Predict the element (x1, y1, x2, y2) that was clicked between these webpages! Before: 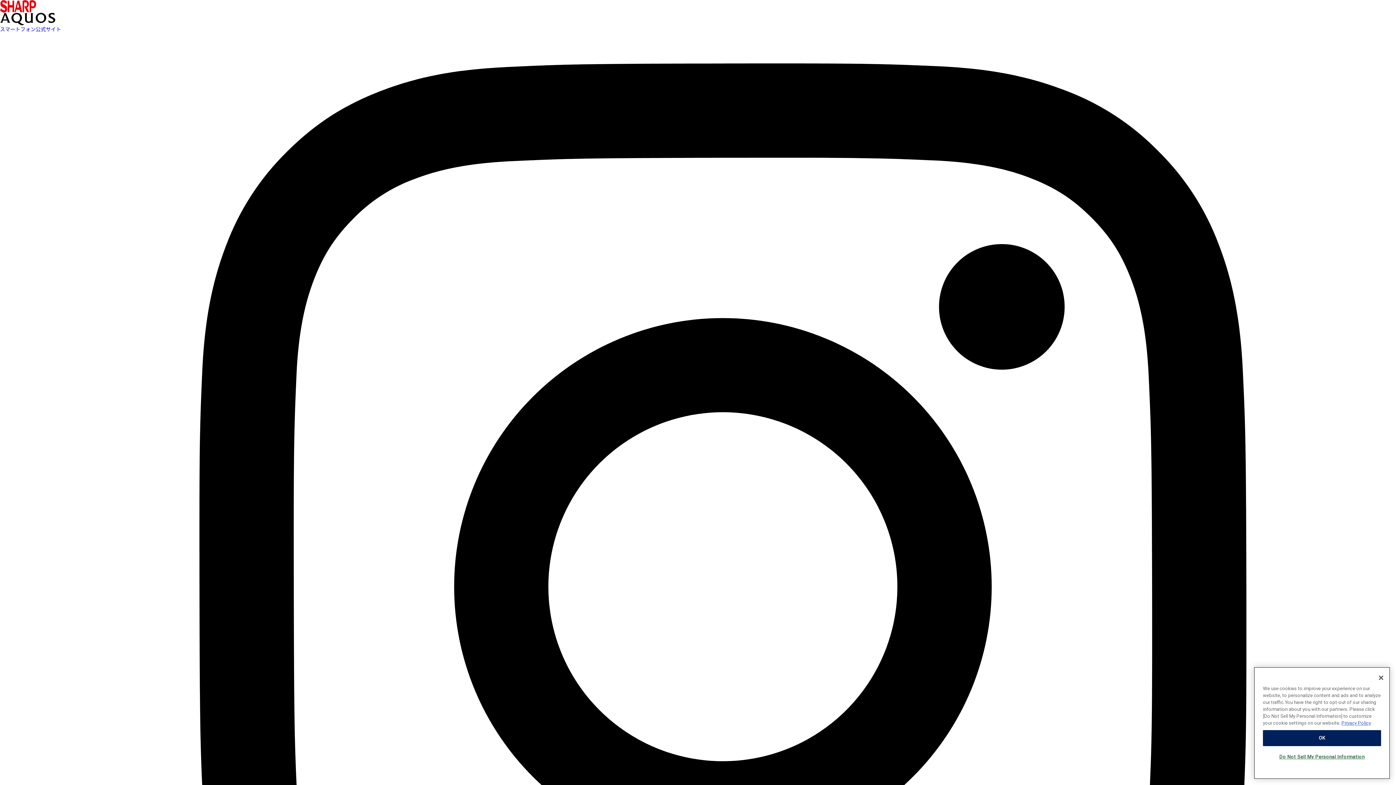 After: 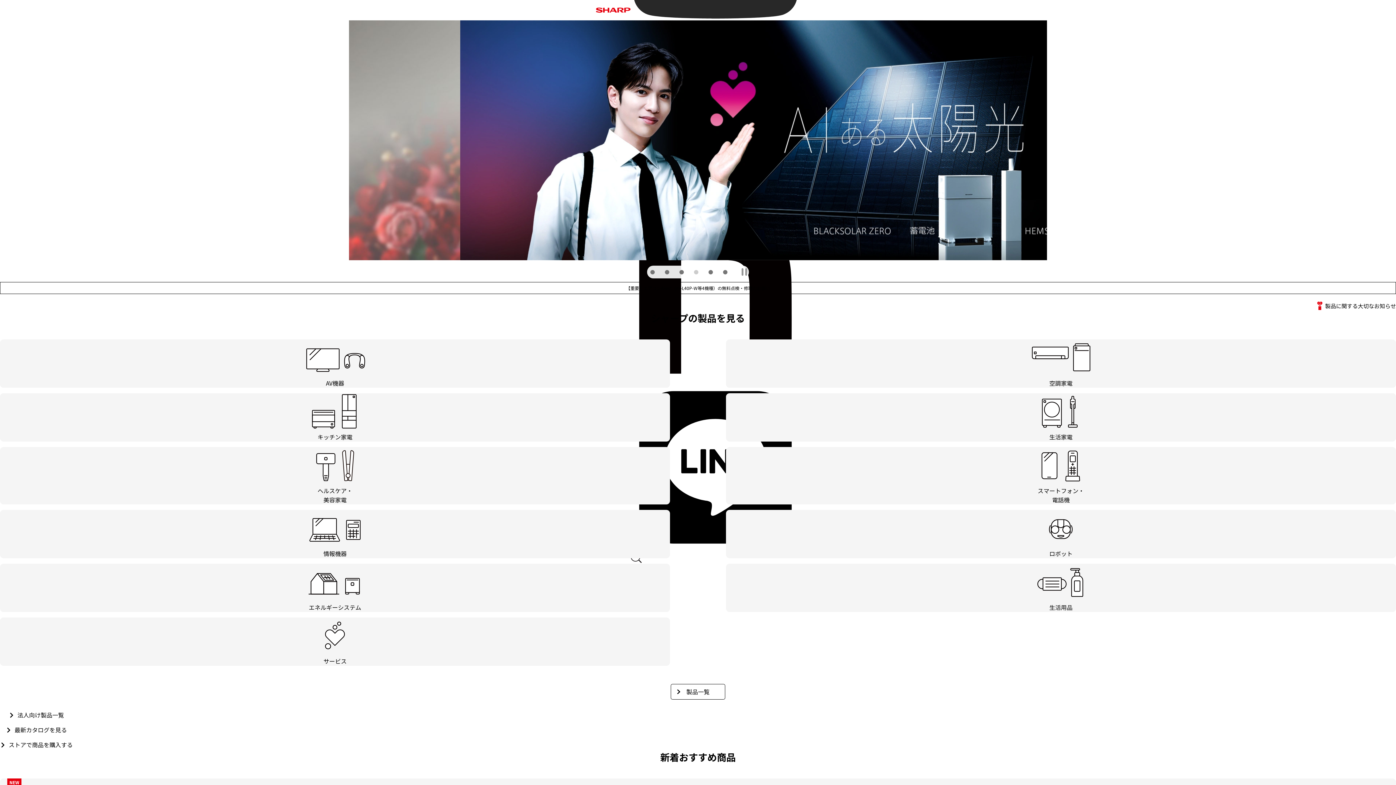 Action: bbox: (0, 0, 36, 5)